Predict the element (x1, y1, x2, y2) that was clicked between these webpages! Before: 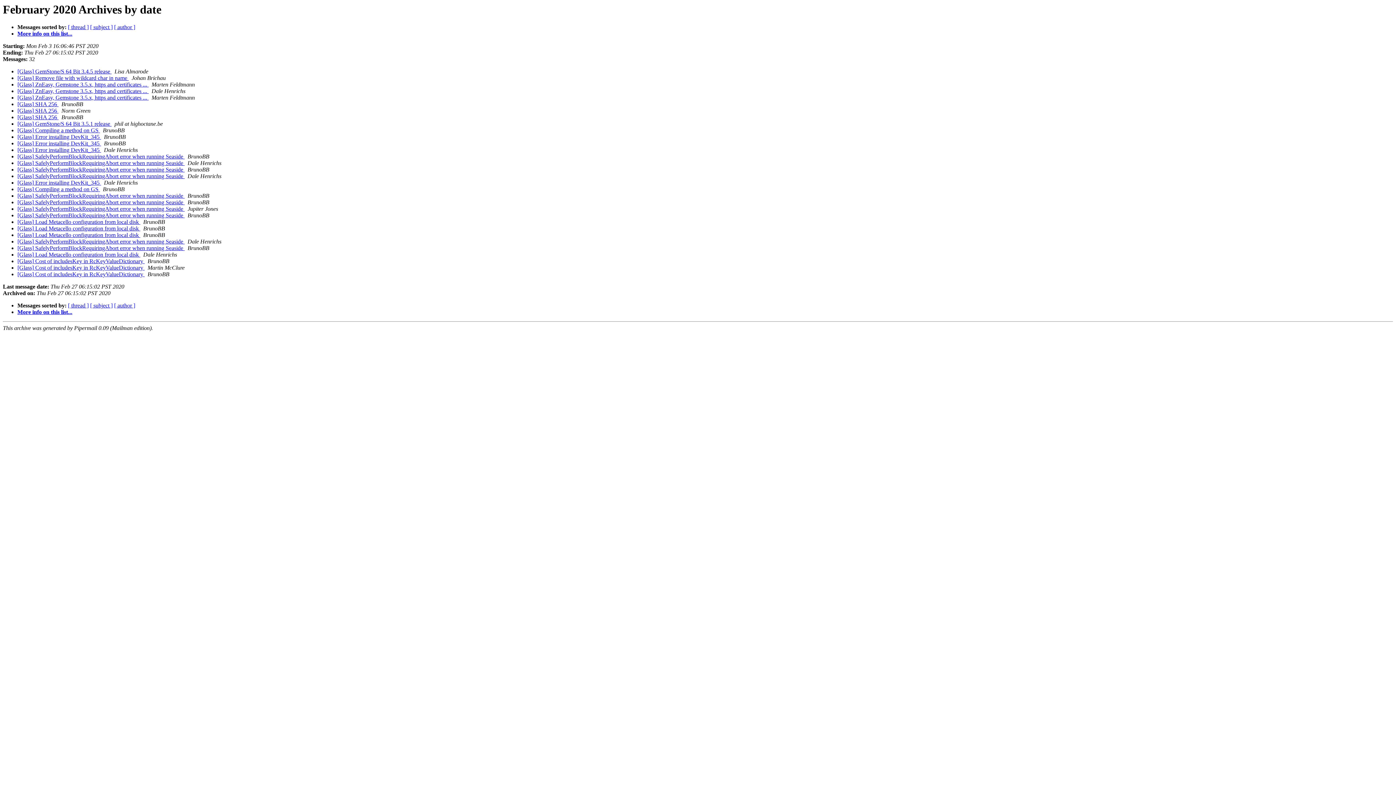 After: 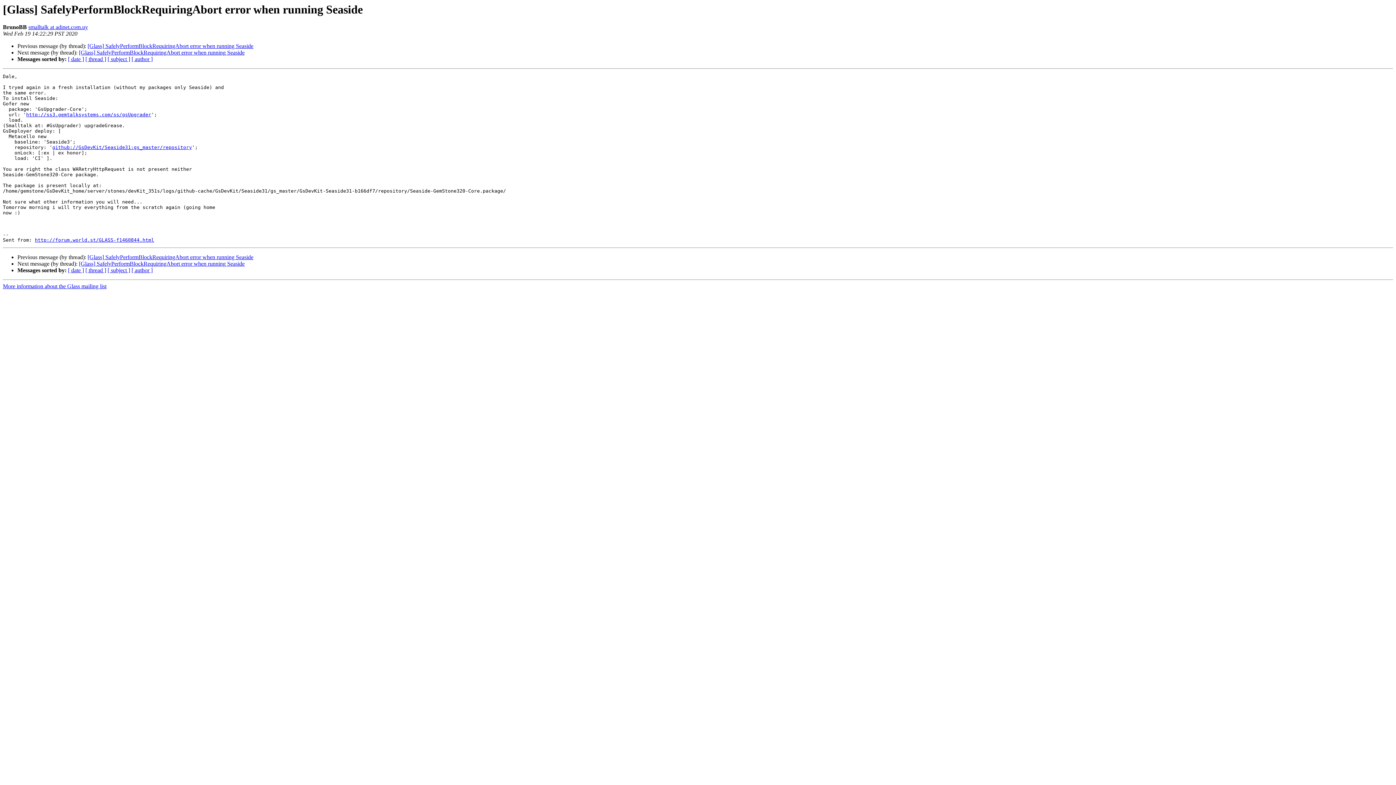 Action: label: [Glass] SafelyPerformBlockRequiringAbort error when running Seaside  bbox: (17, 192, 184, 199)